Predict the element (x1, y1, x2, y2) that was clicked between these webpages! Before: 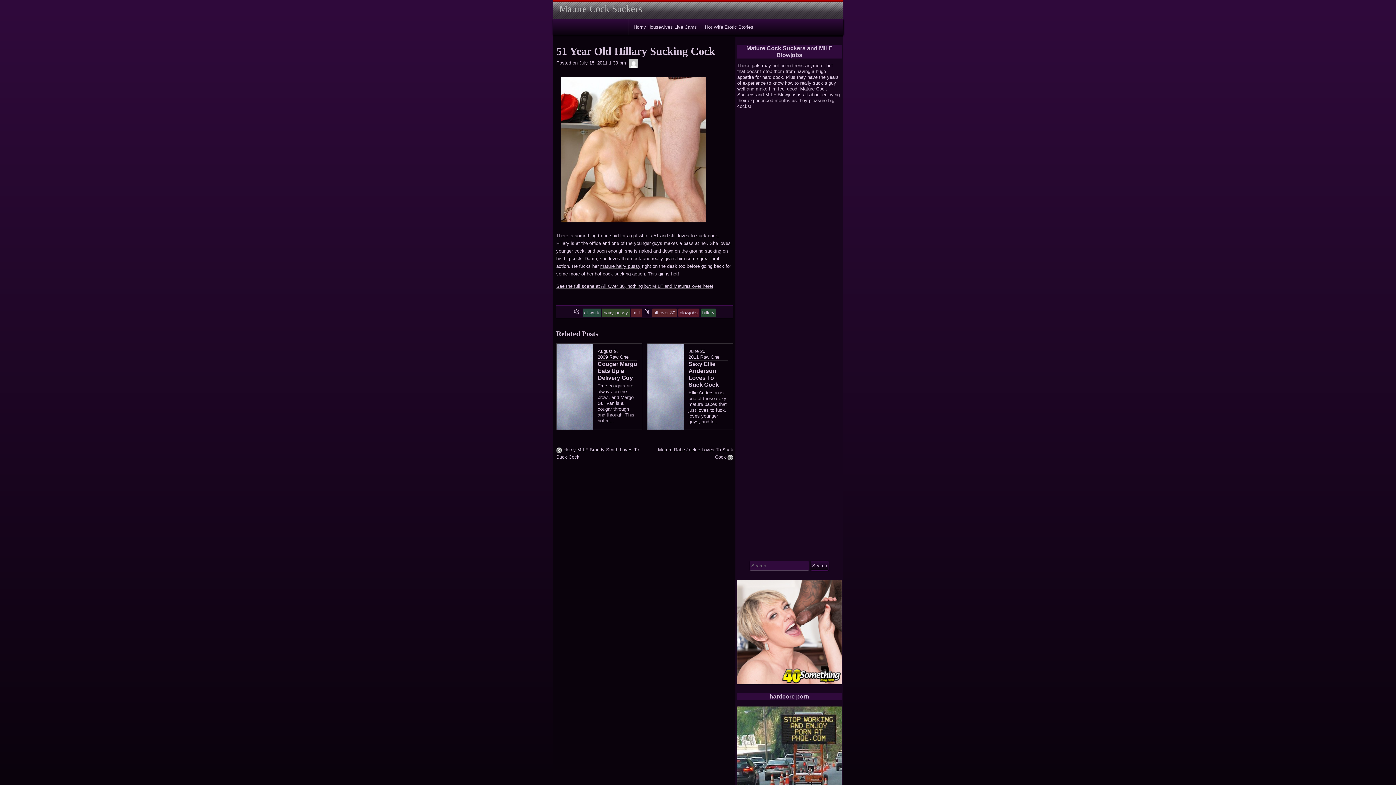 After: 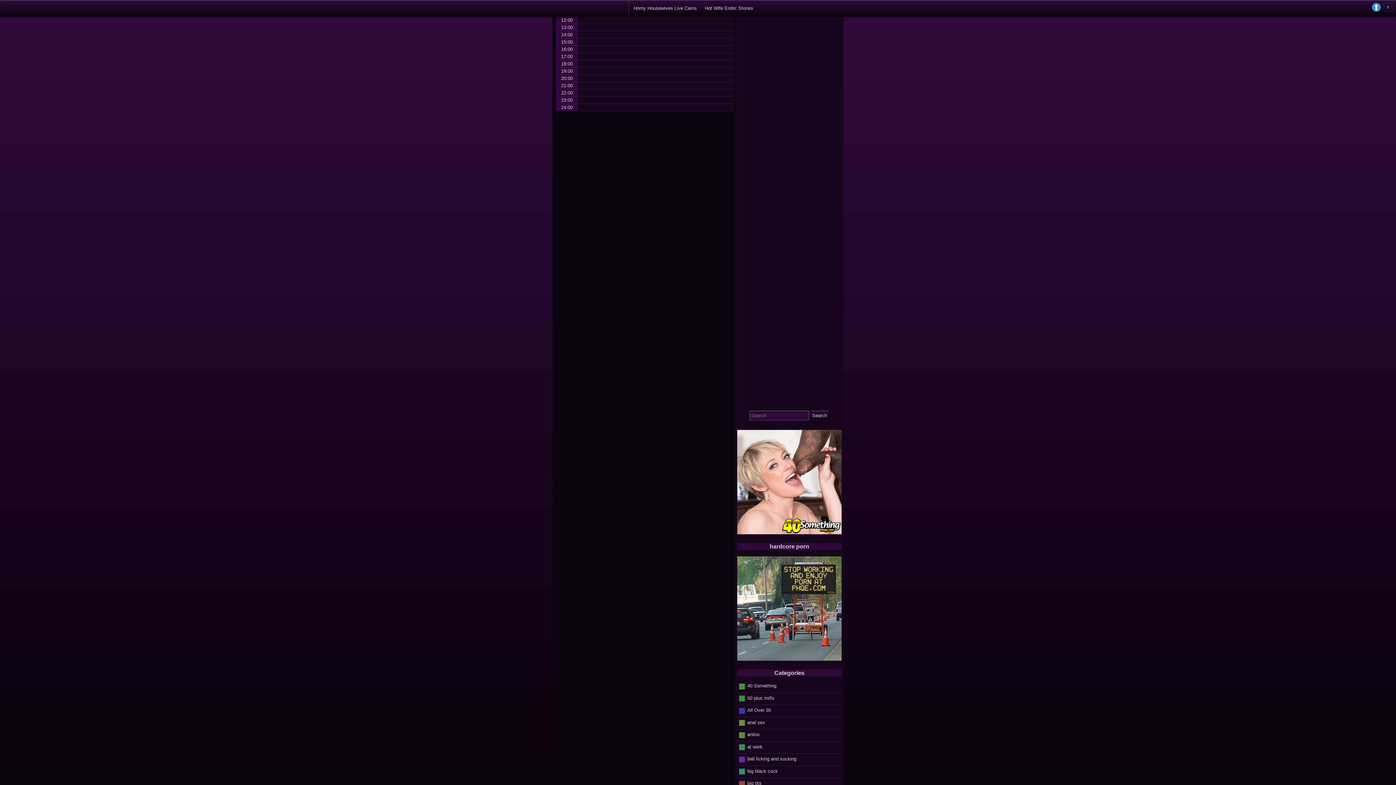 Action: label: June 20, 2011 bbox: (688, 348, 706, 359)